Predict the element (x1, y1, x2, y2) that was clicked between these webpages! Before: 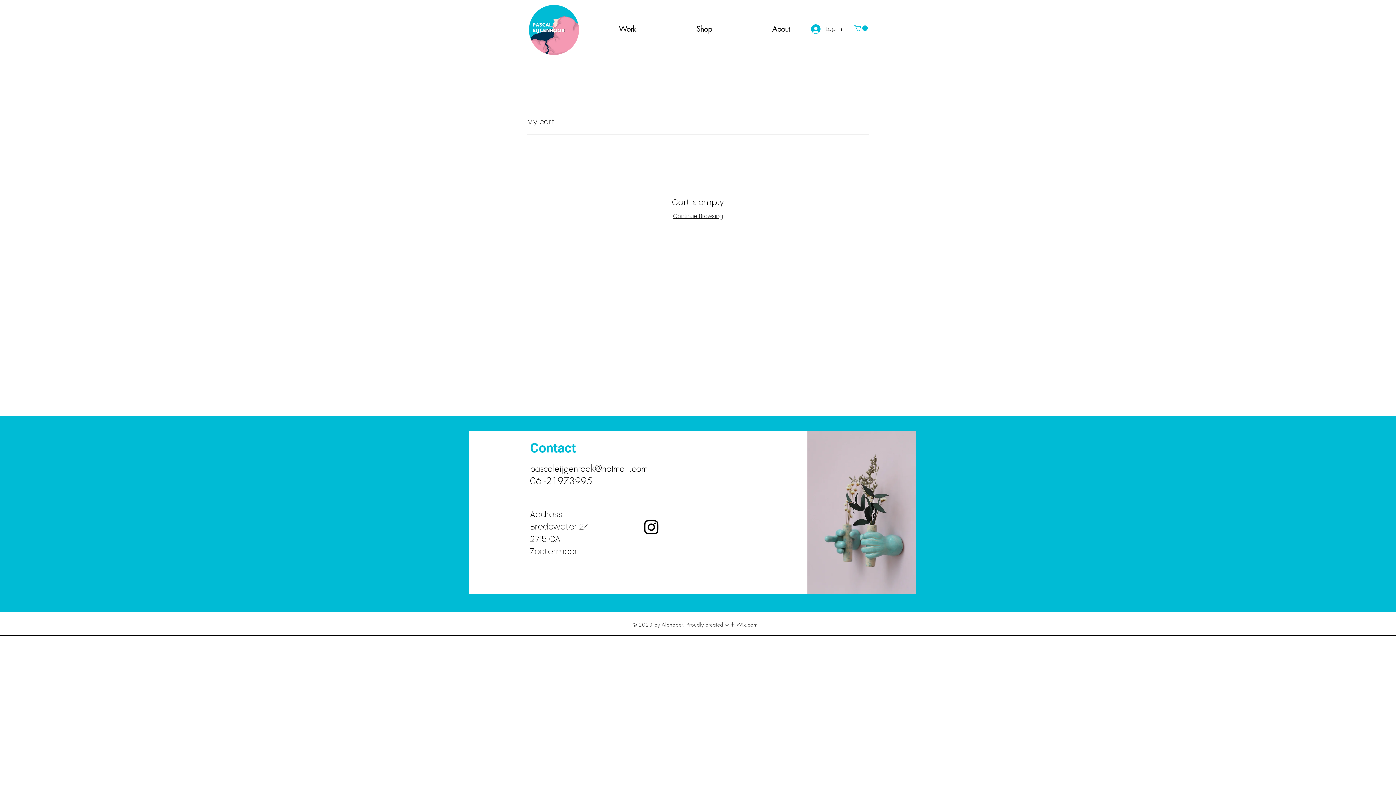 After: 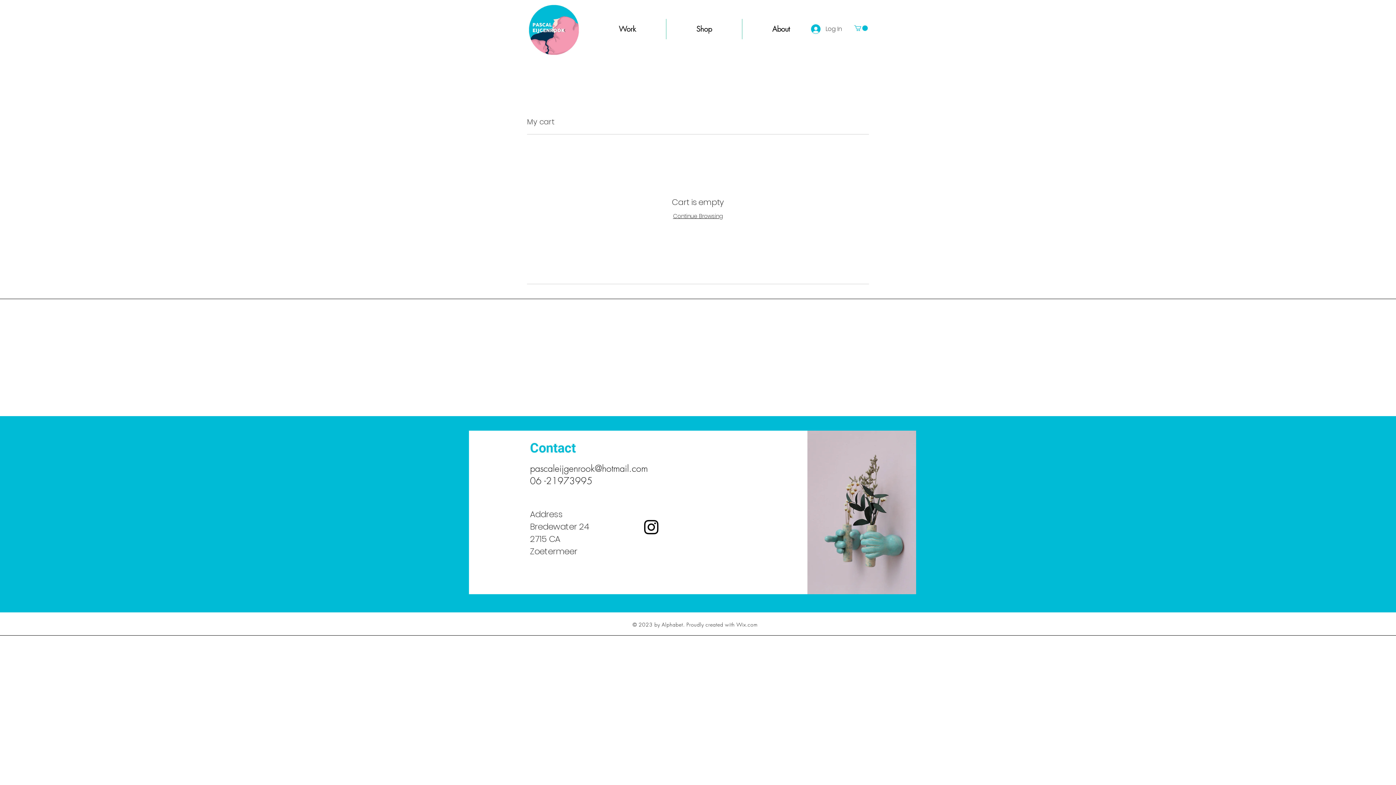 Action: bbox: (854, 25, 868, 30)